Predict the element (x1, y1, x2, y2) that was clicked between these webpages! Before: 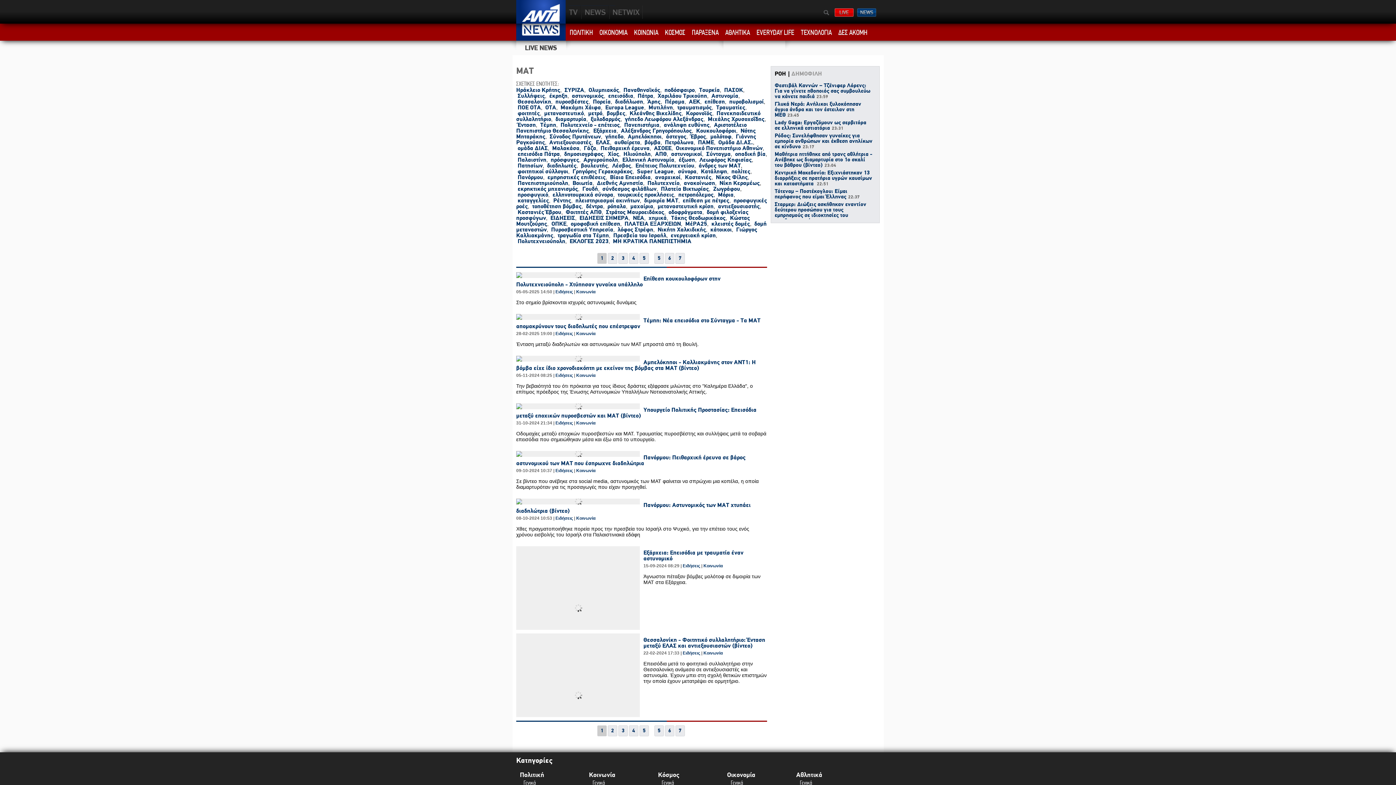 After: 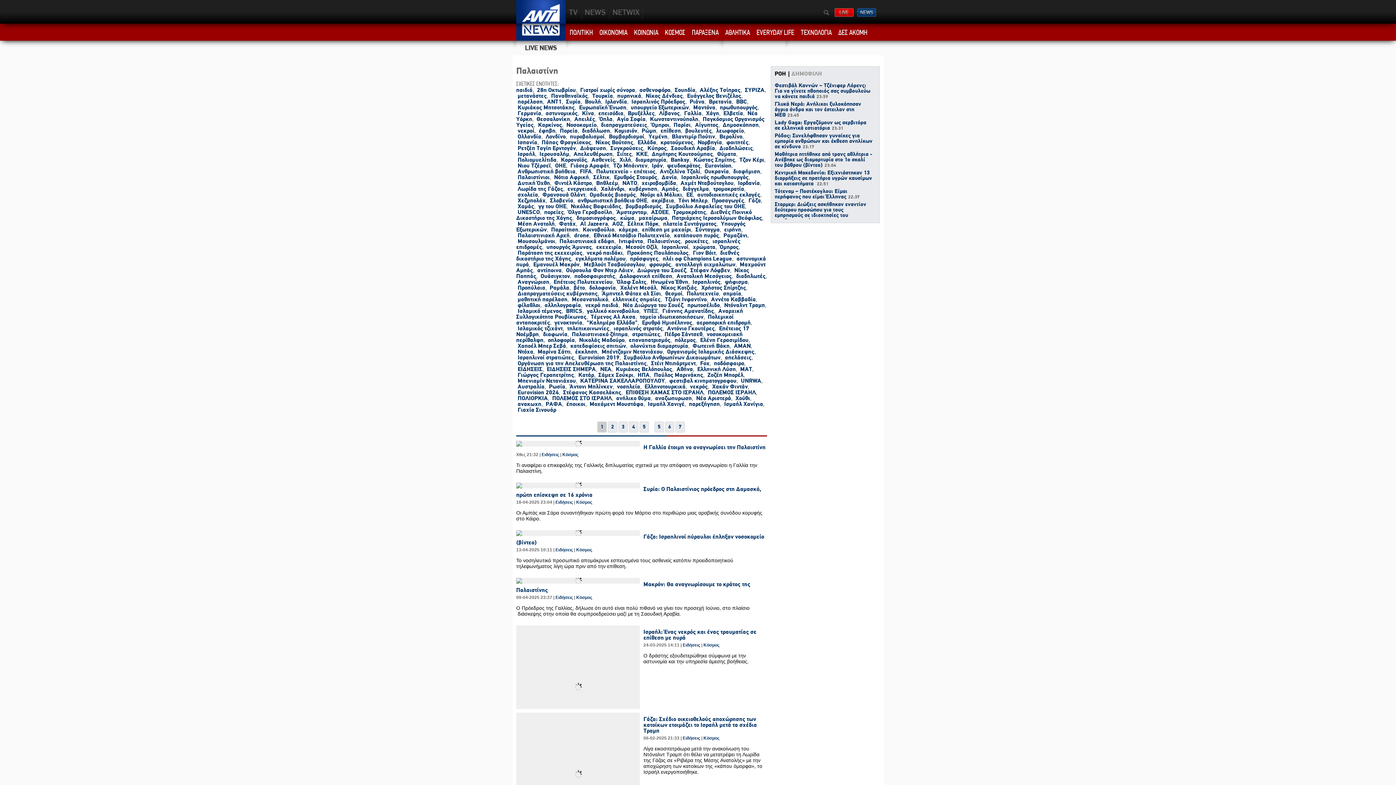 Action: label: Παλαιστίνη bbox: (517, 156, 546, 163)